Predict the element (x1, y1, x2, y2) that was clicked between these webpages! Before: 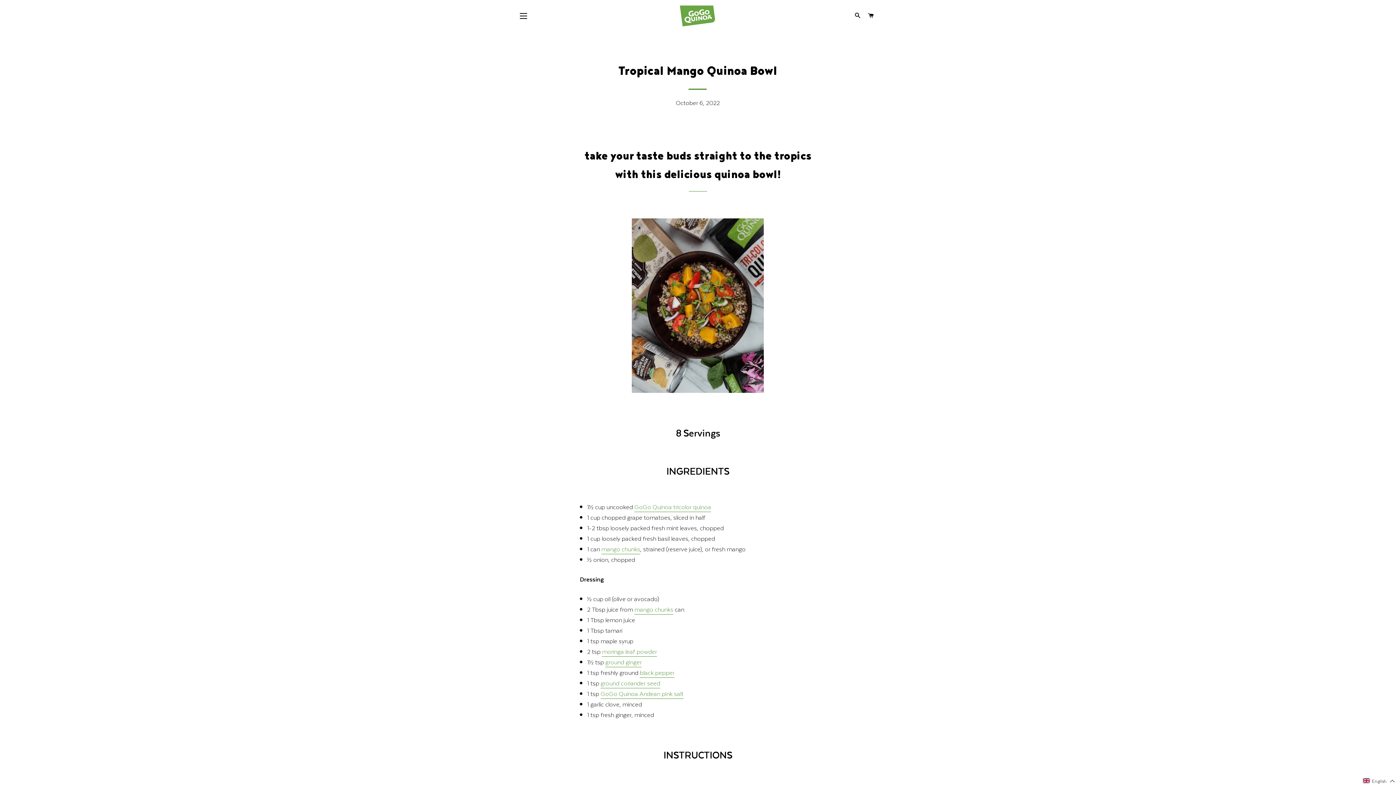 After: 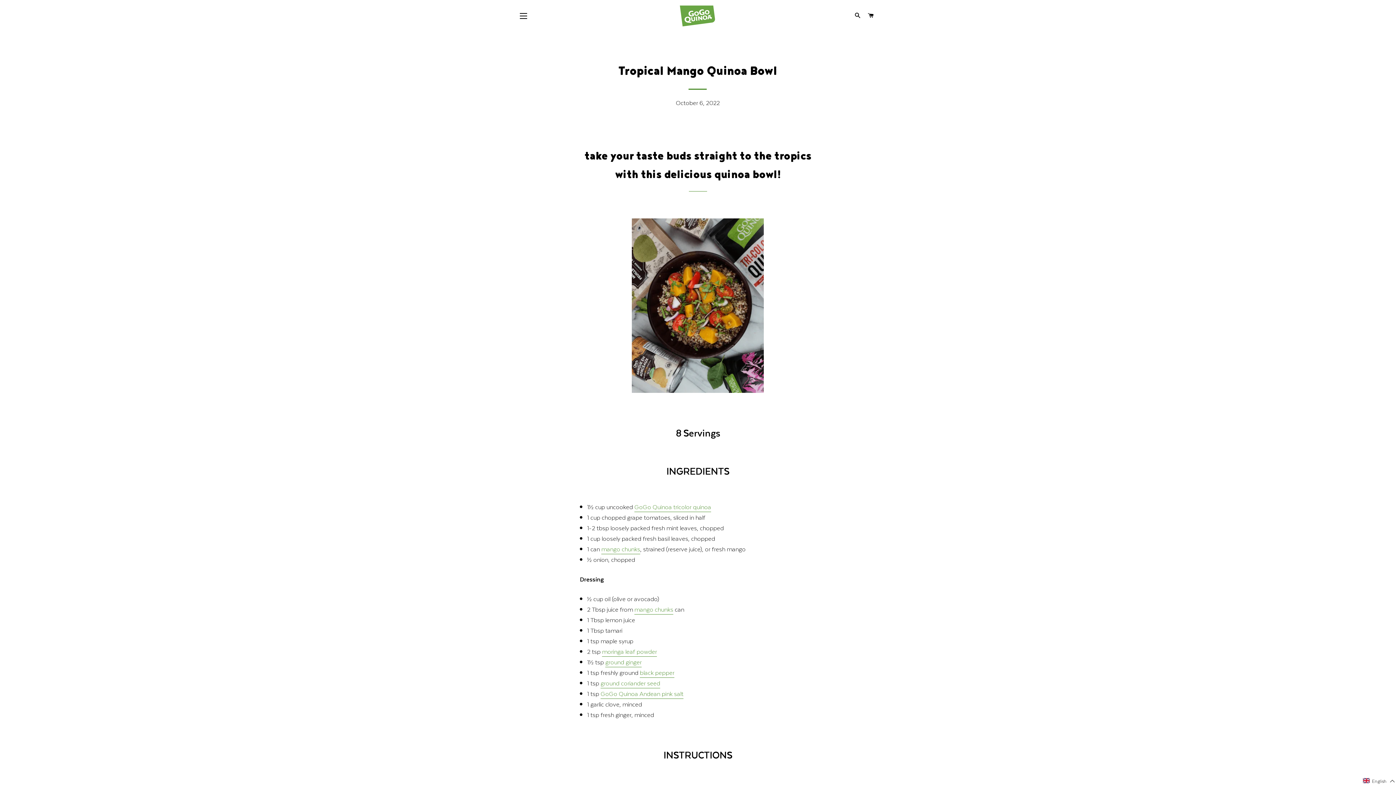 Action: label: GoGo Quinoa Andean pink salt bbox: (600, 689, 683, 699)